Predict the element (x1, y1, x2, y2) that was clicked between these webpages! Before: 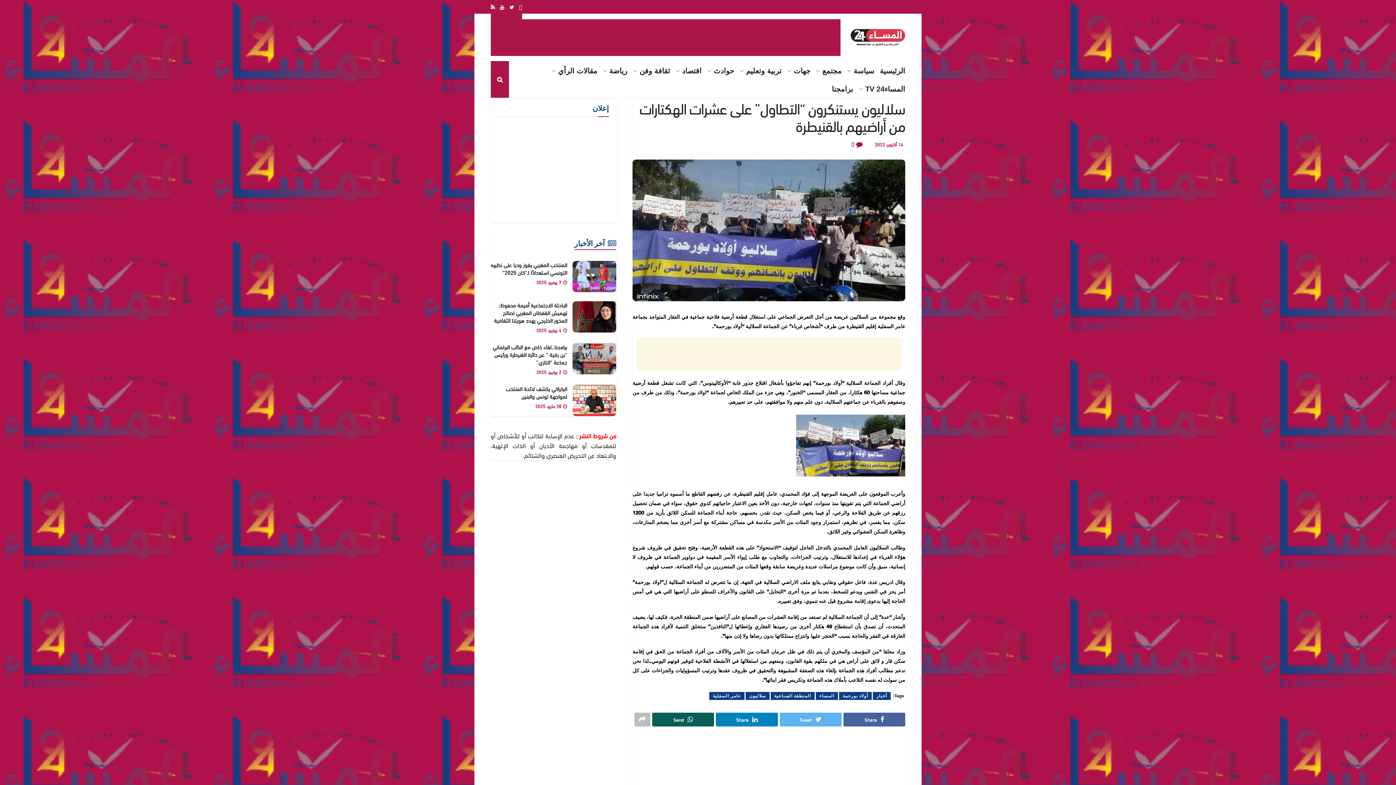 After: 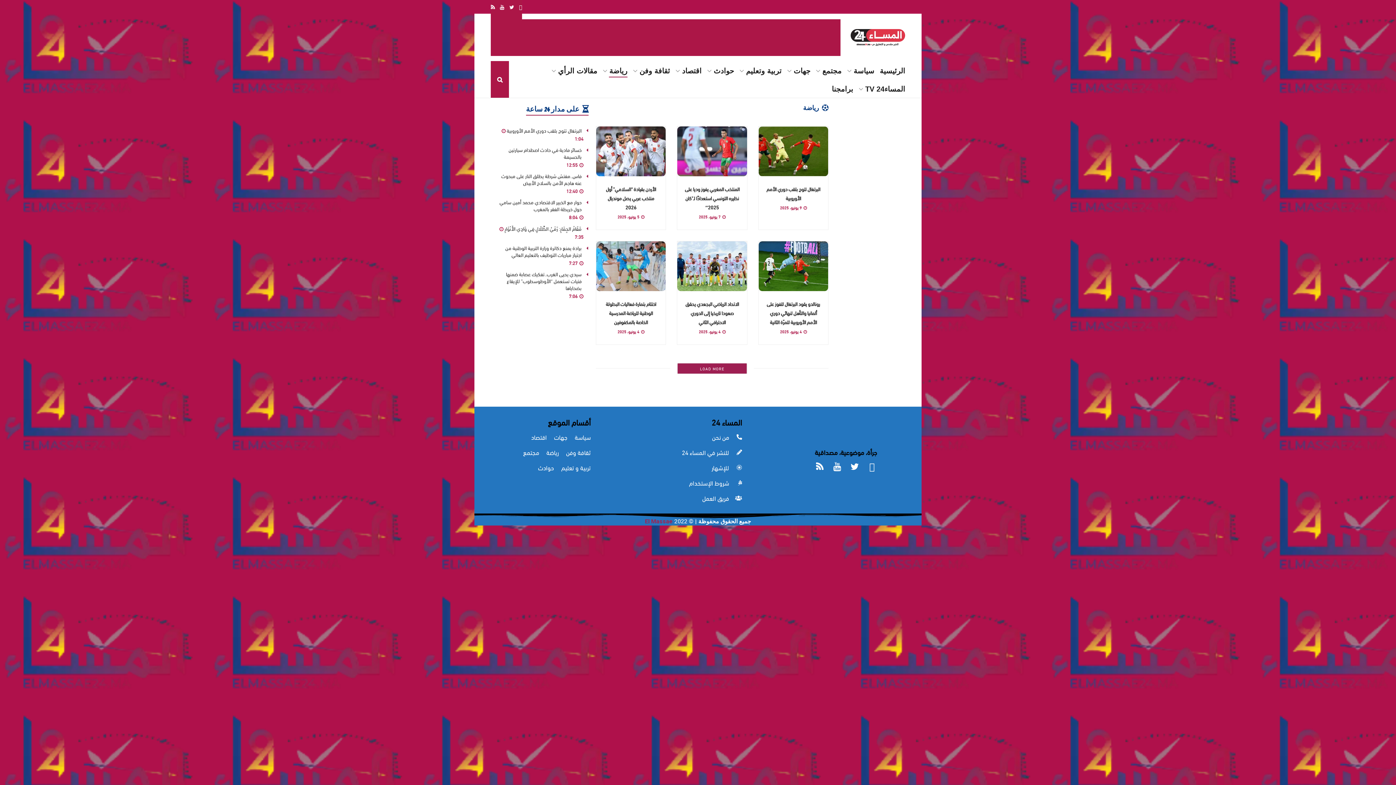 Action: bbox: (602, 64, 627, 77) label: رياضة